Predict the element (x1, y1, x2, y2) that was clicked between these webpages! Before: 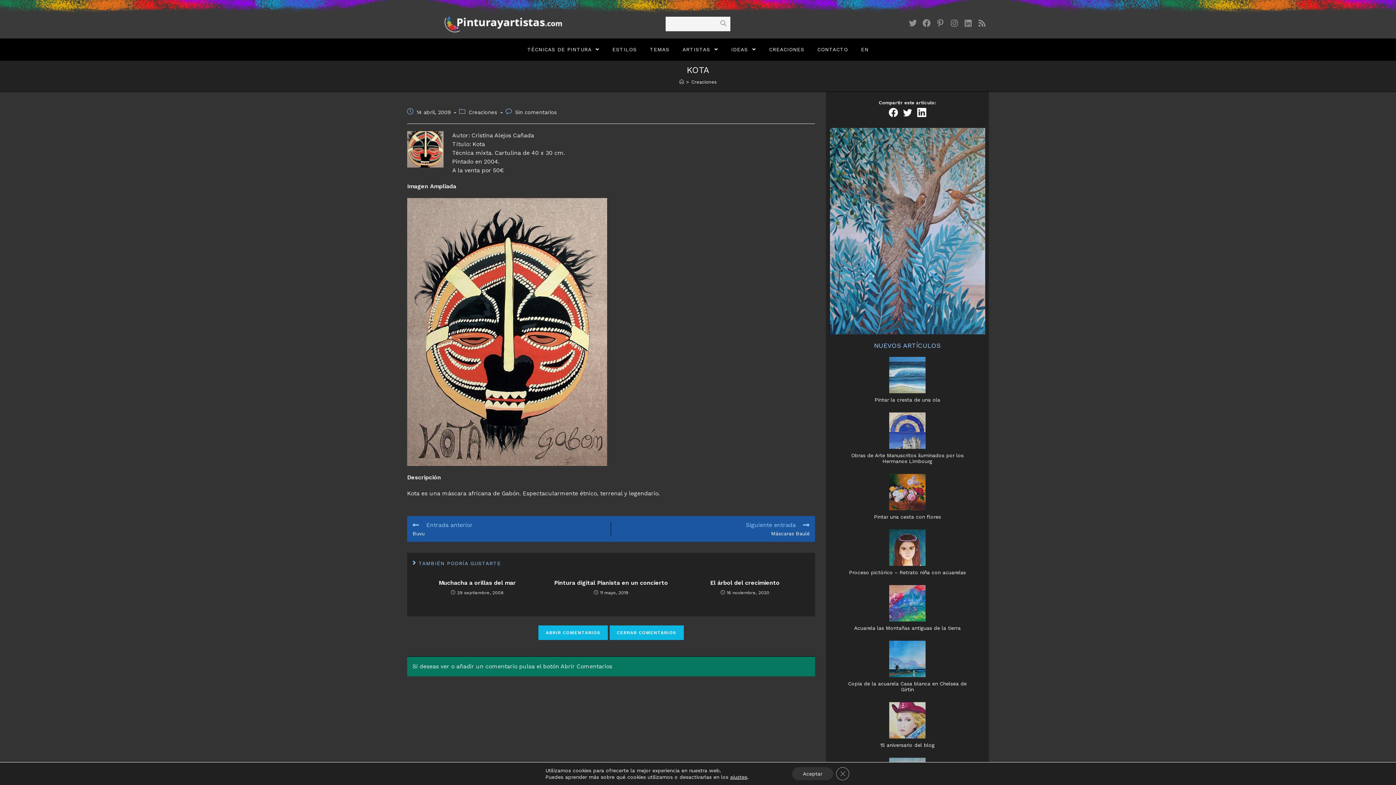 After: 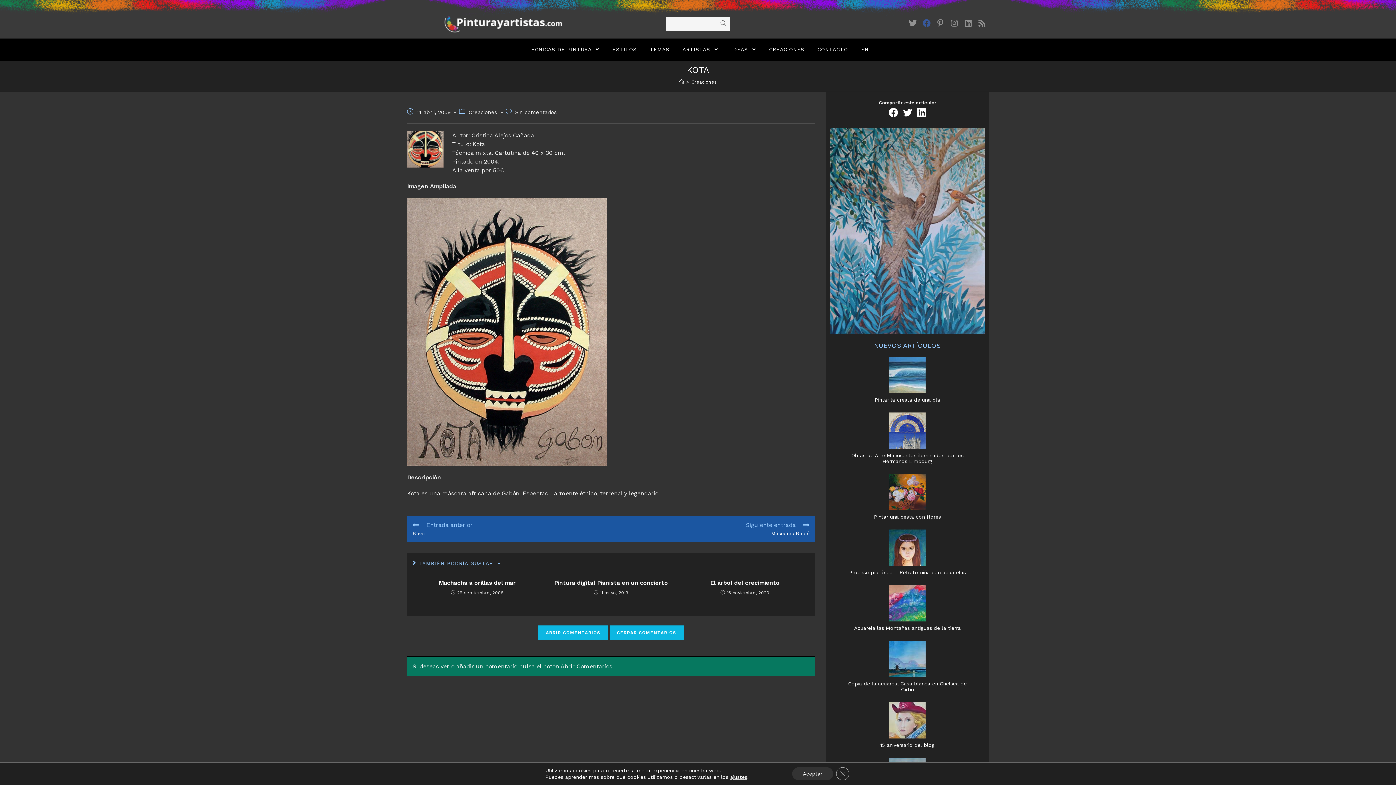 Action: label: Facebook (se abre en una nueva pestaña) bbox: (919, 19, 933, 27)